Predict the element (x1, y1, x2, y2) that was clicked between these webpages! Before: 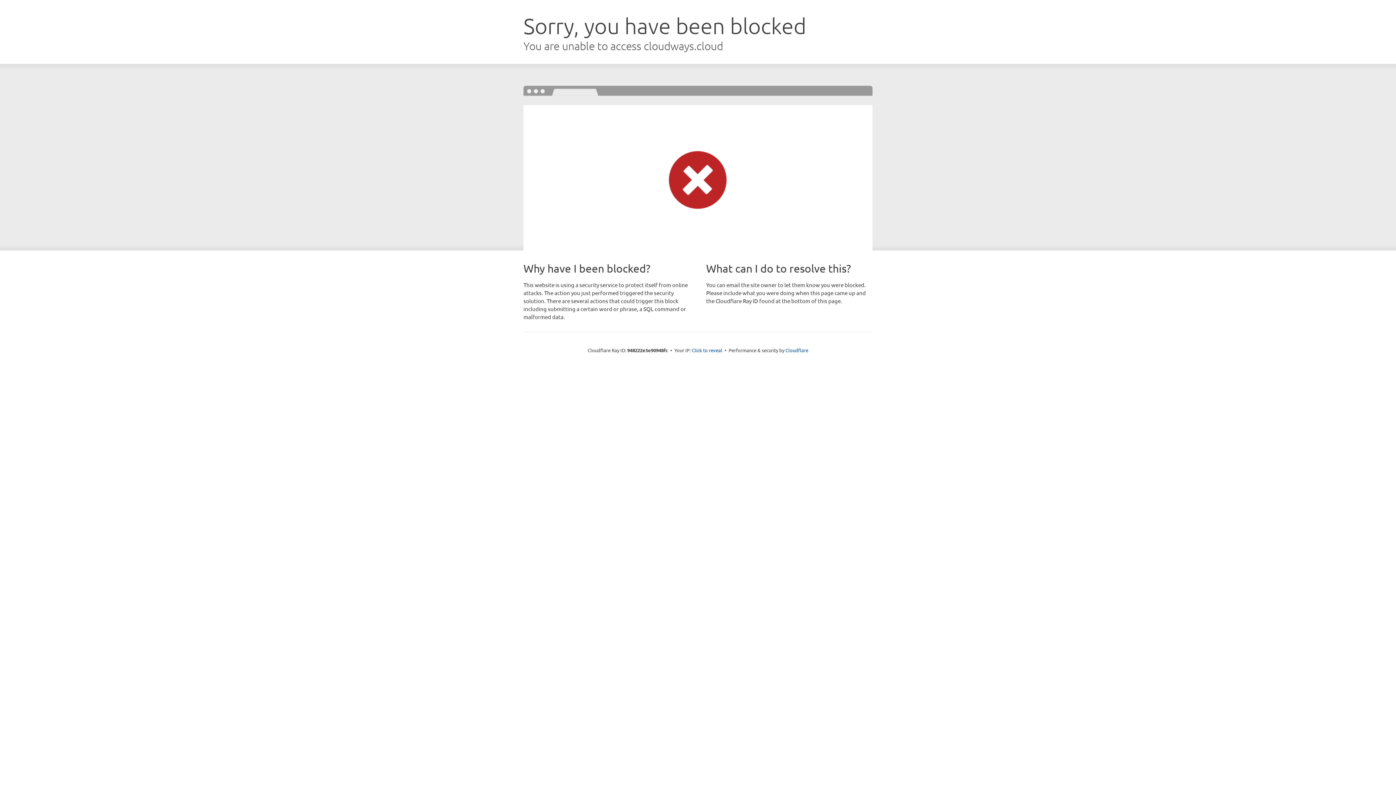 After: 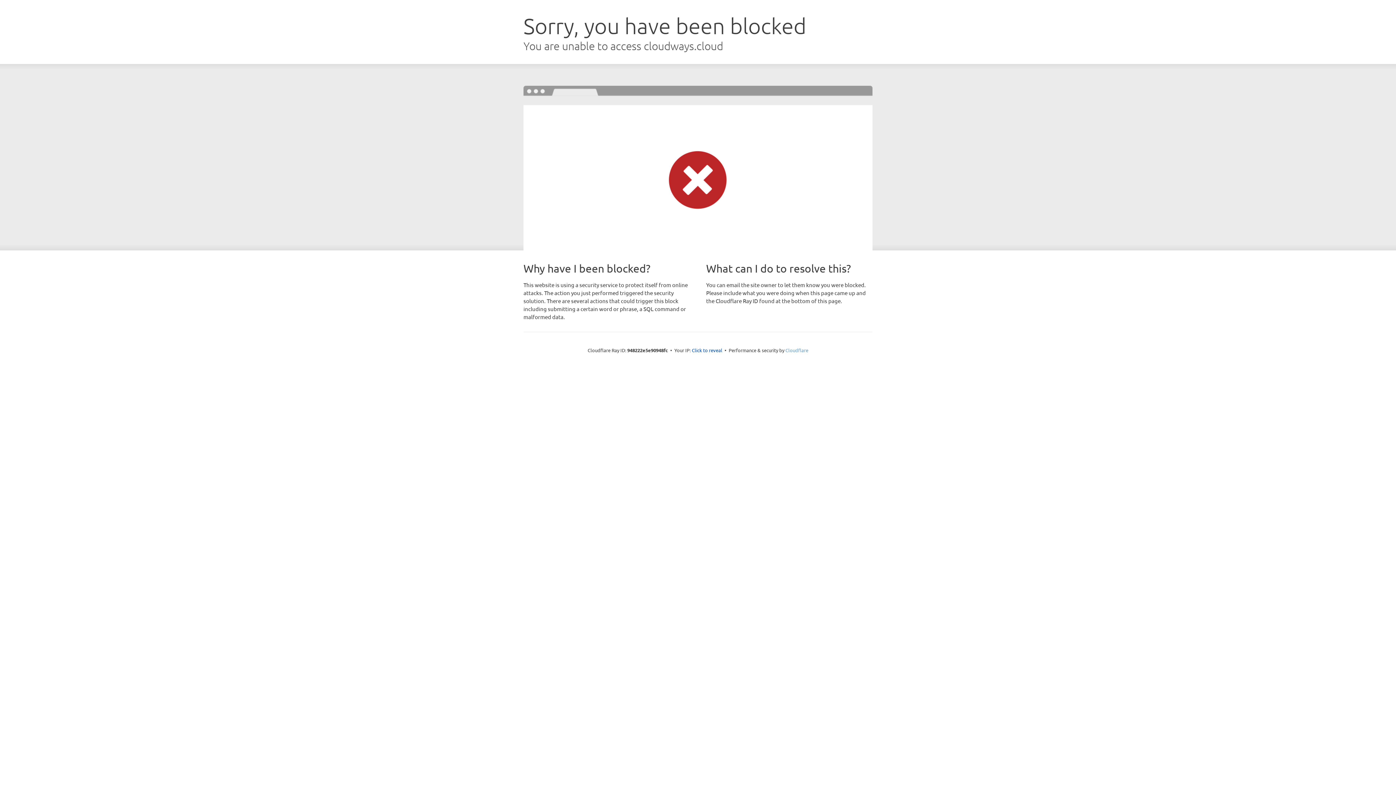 Action: label: Cloudflare bbox: (785, 347, 808, 353)